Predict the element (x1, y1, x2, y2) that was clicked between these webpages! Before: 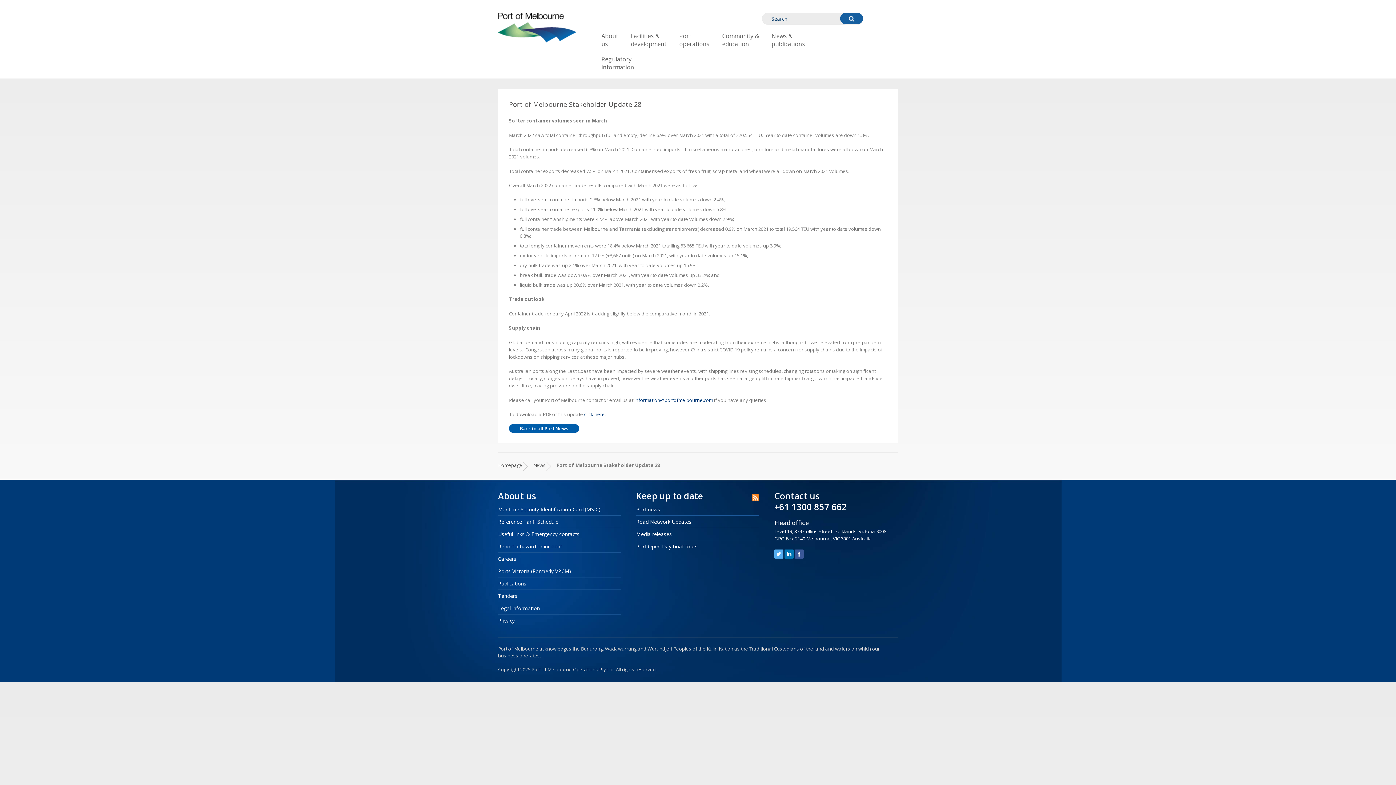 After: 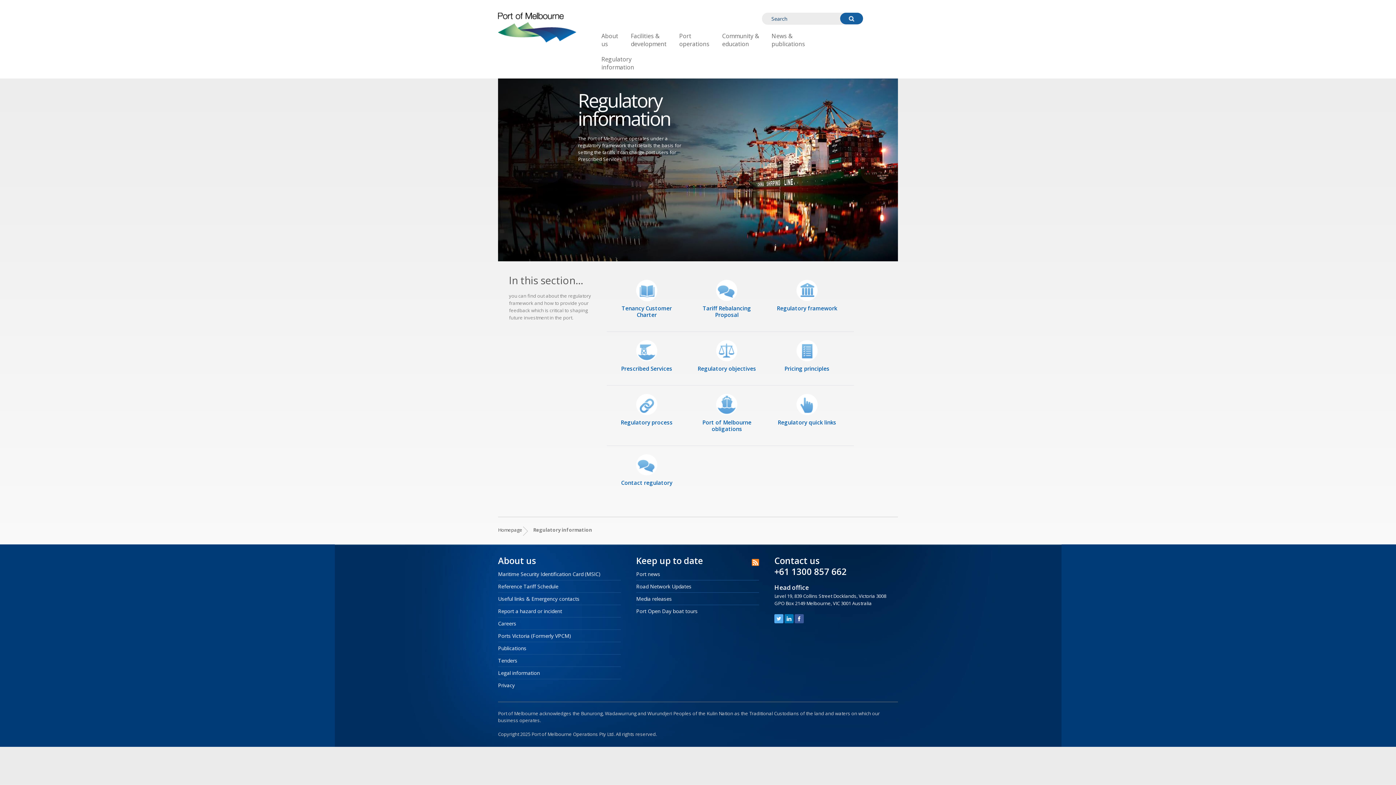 Action: bbox: (601, 55, 645, 71) label: Regulatory
information